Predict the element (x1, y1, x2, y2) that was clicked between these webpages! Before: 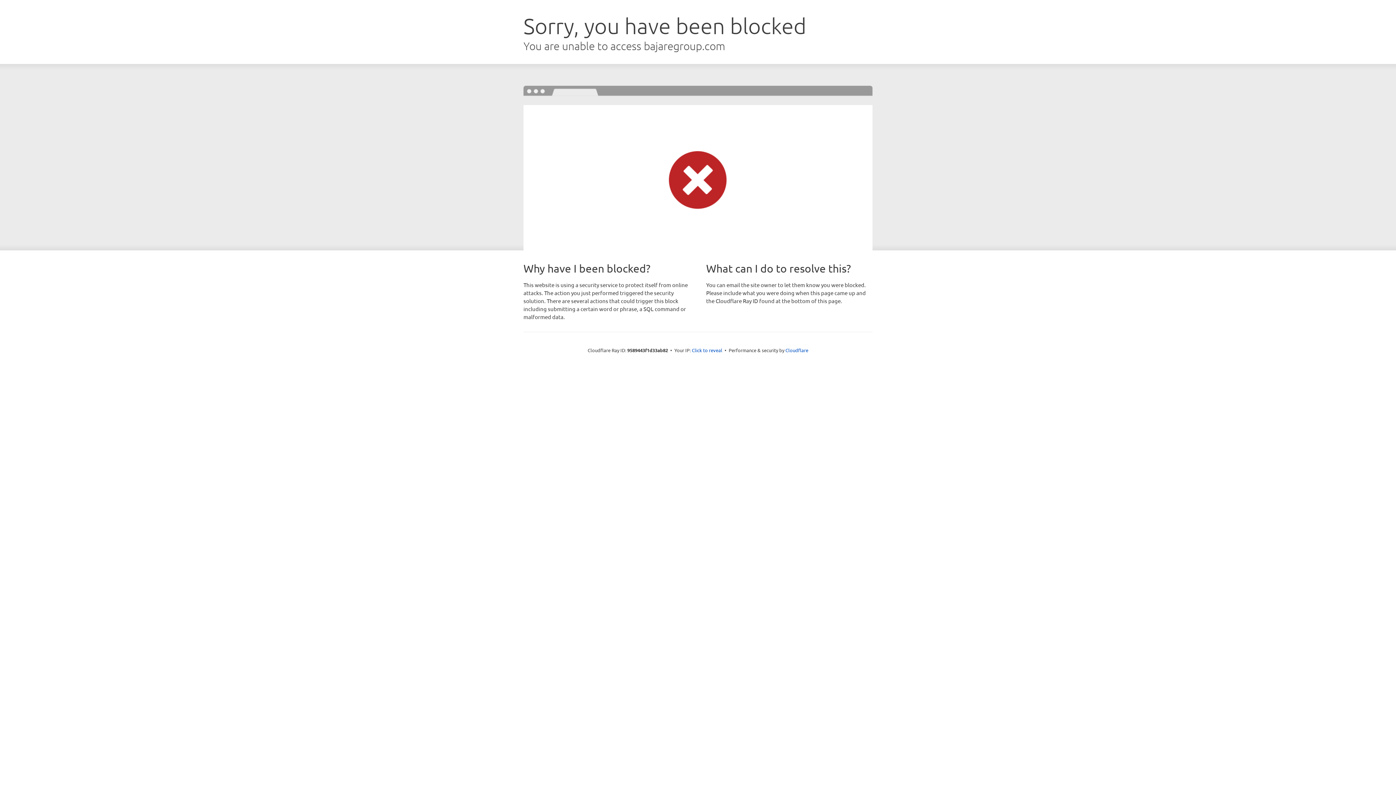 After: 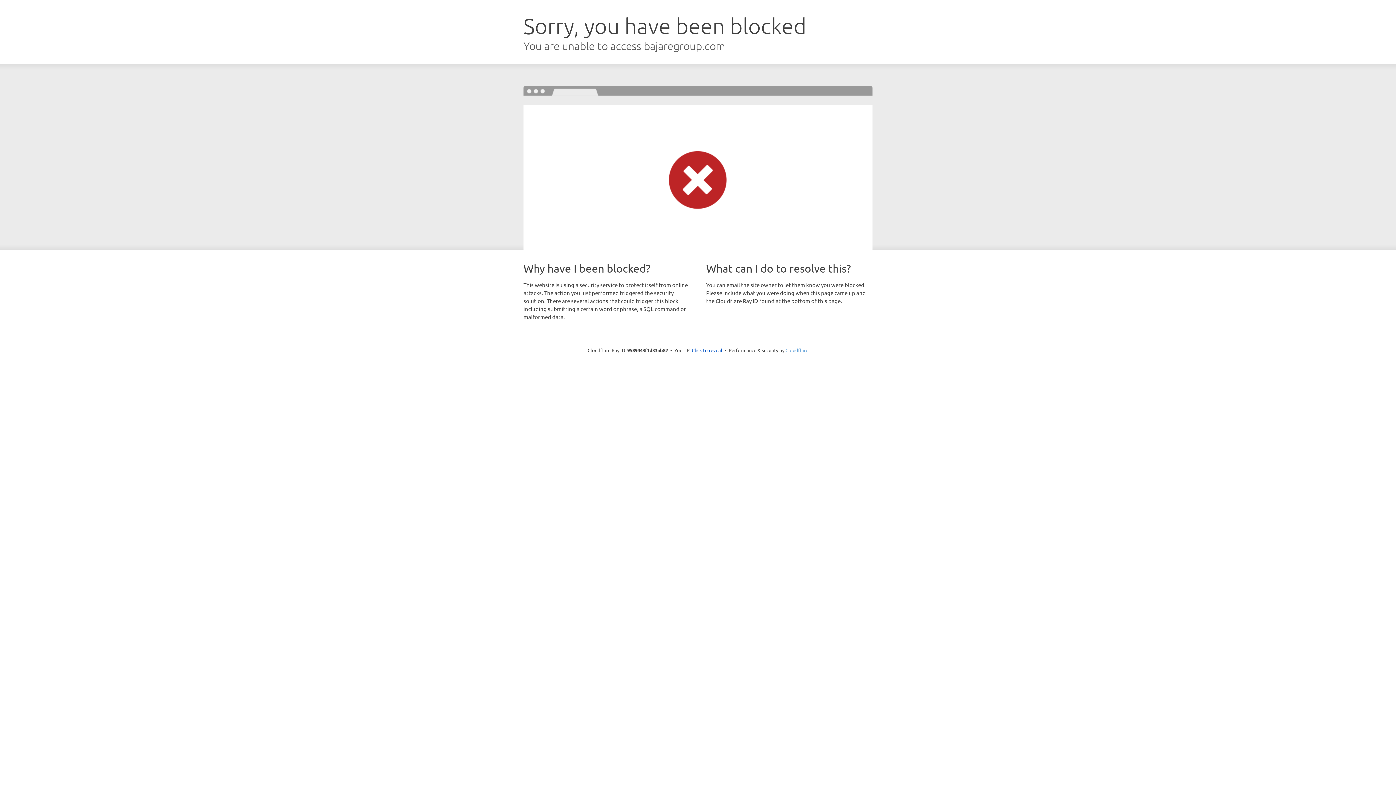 Action: bbox: (785, 347, 808, 353) label: Cloudflare